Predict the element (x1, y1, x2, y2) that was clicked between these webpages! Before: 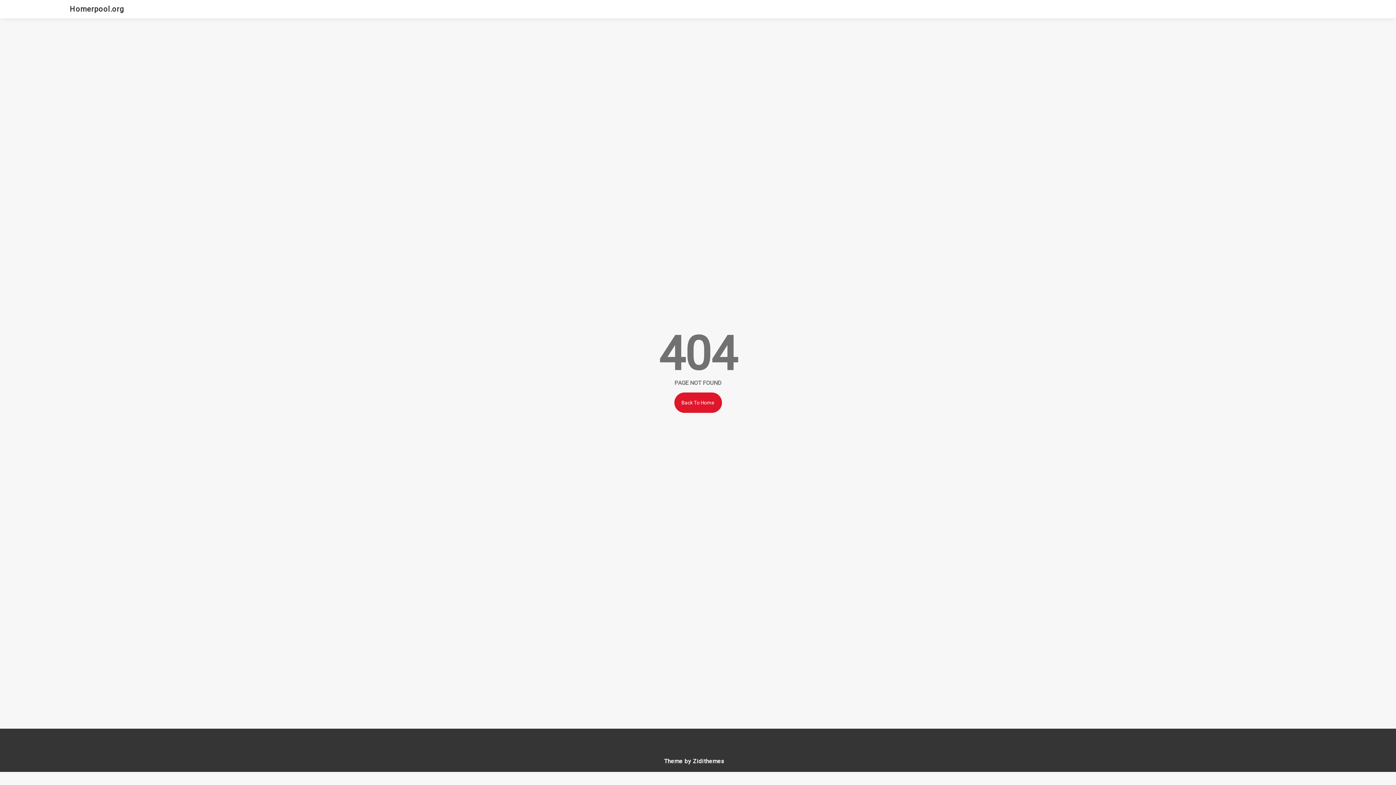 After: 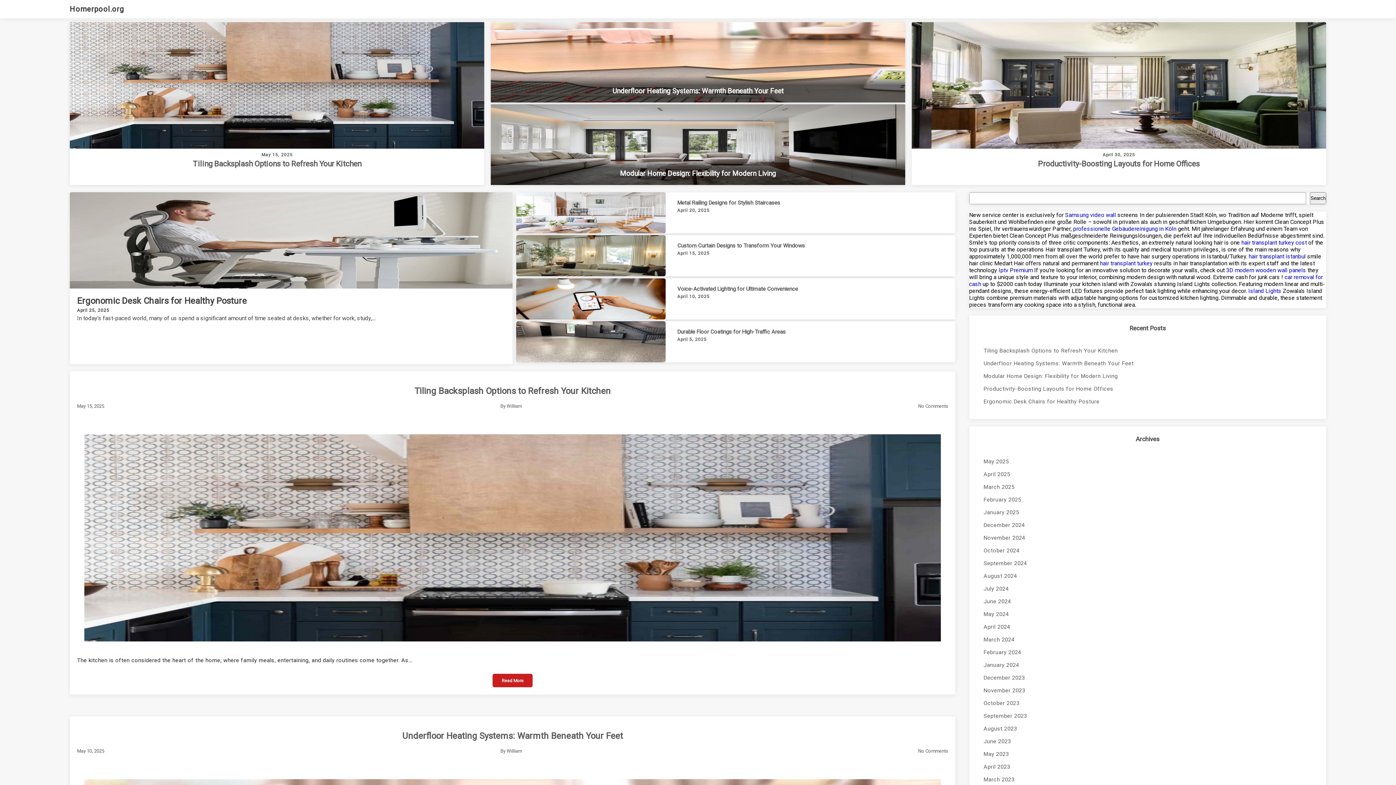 Action: label: Back To Home bbox: (674, 392, 722, 413)